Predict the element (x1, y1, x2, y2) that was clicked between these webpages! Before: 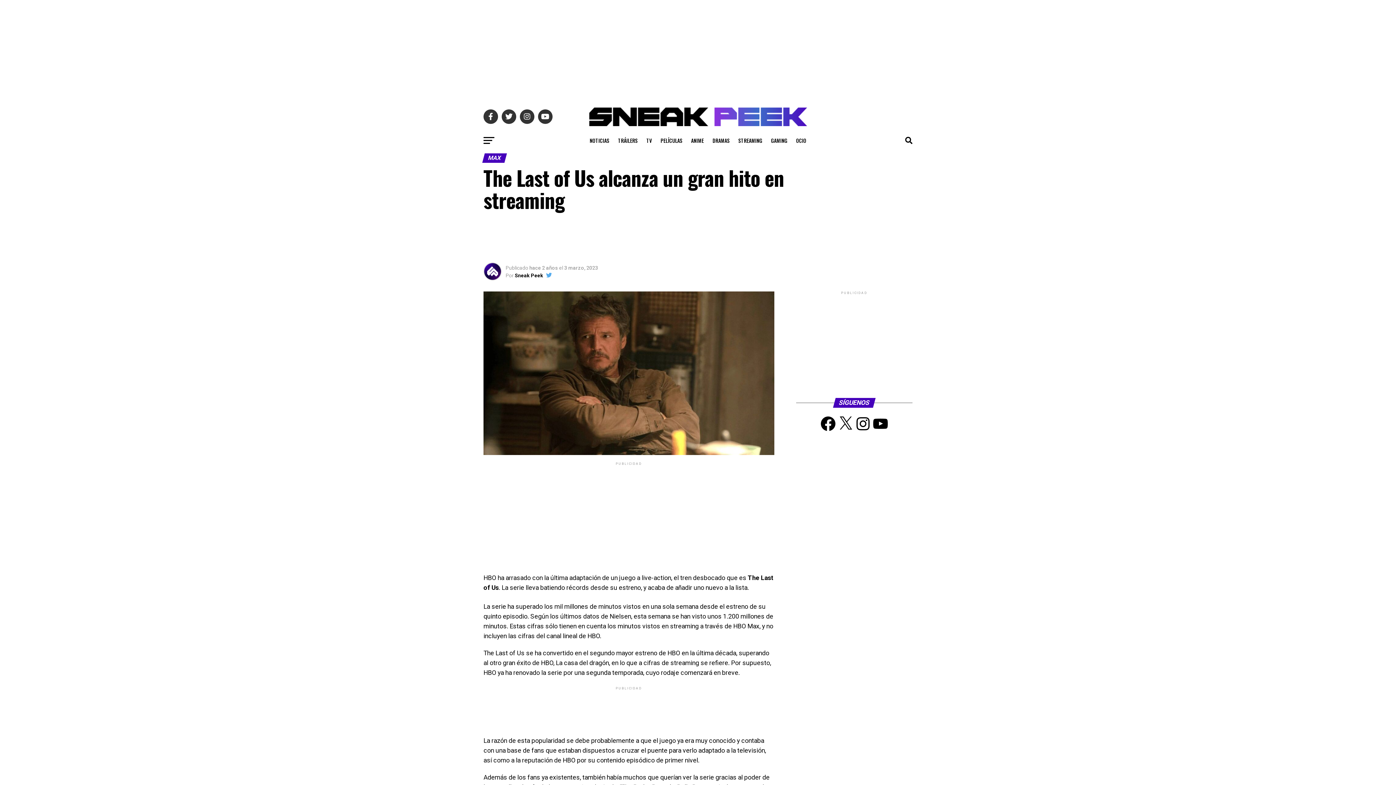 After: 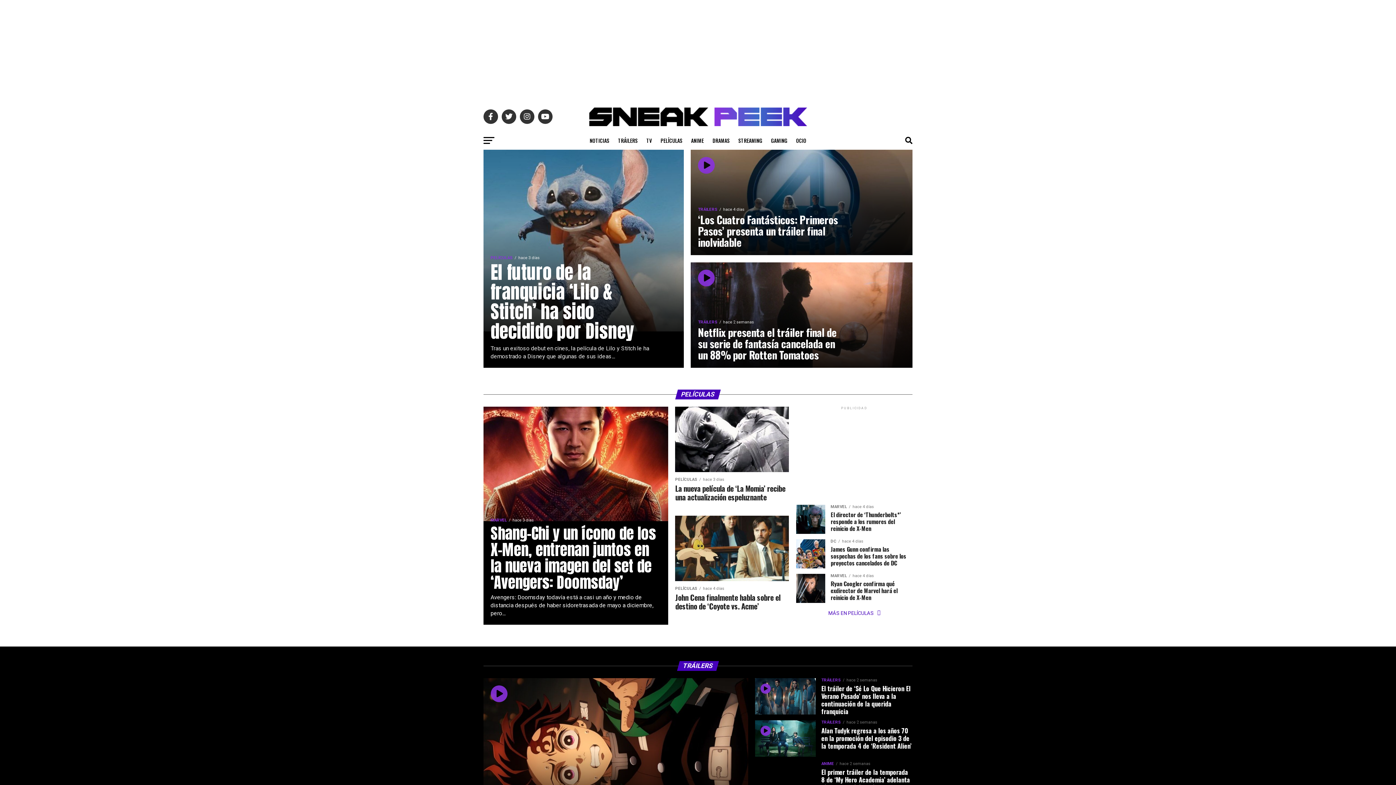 Action: label: NOTICIAS bbox: (585, 131, 613, 149)